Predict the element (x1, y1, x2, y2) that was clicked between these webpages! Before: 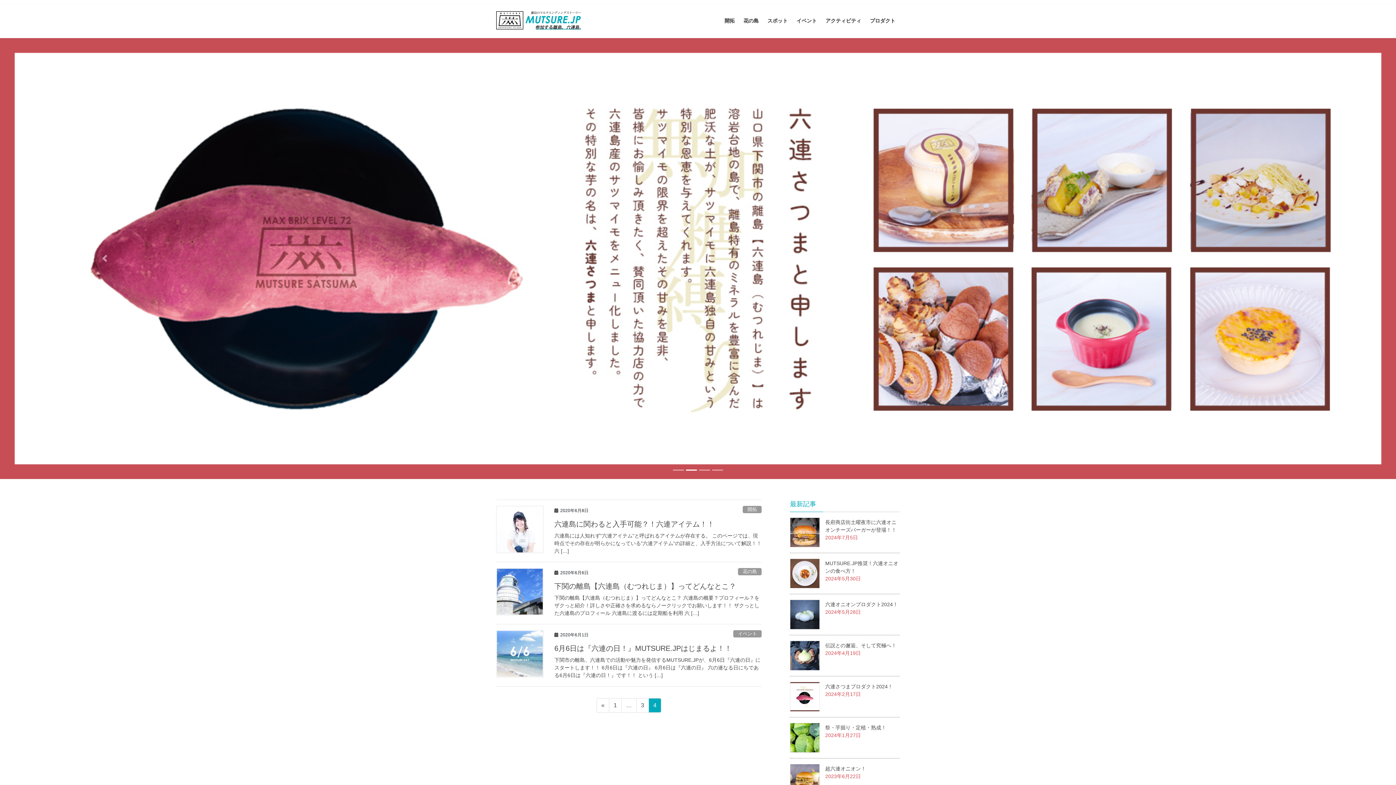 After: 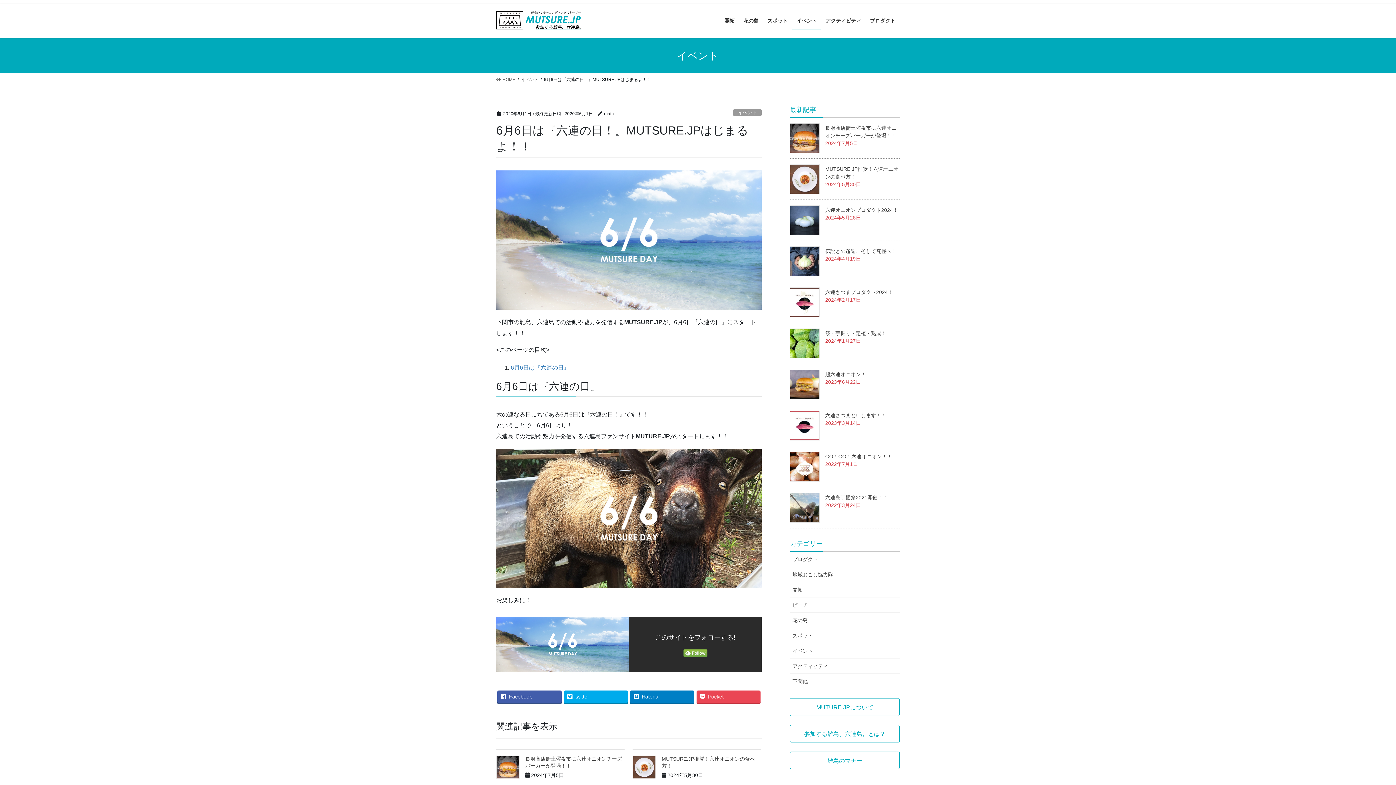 Action: bbox: (554, 644, 732, 652) label: 6月6日は『六連の日！』MUTSURE.JPはじまるよ！！